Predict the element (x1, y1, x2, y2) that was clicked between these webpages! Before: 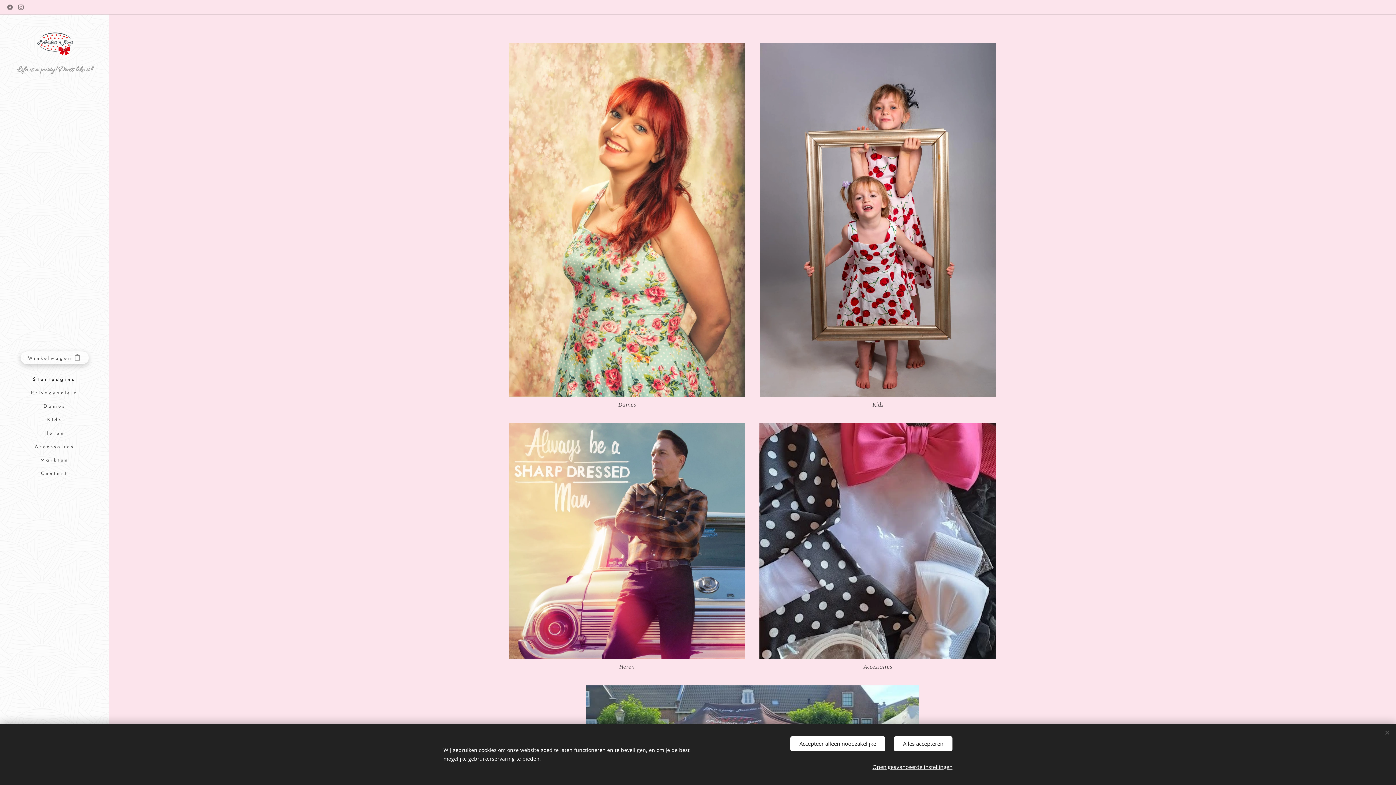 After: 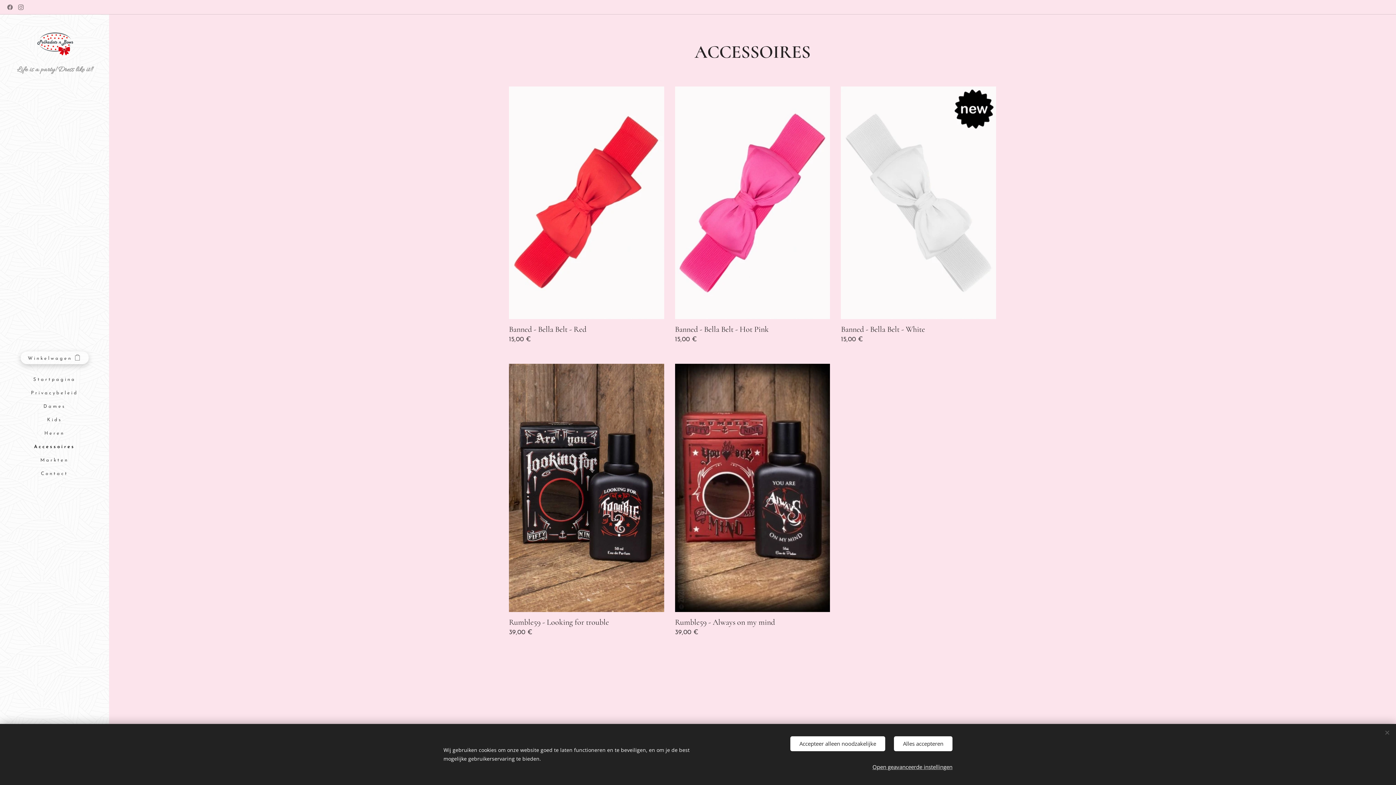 Action: bbox: (2, 443, 106, 451) label: Accessoires